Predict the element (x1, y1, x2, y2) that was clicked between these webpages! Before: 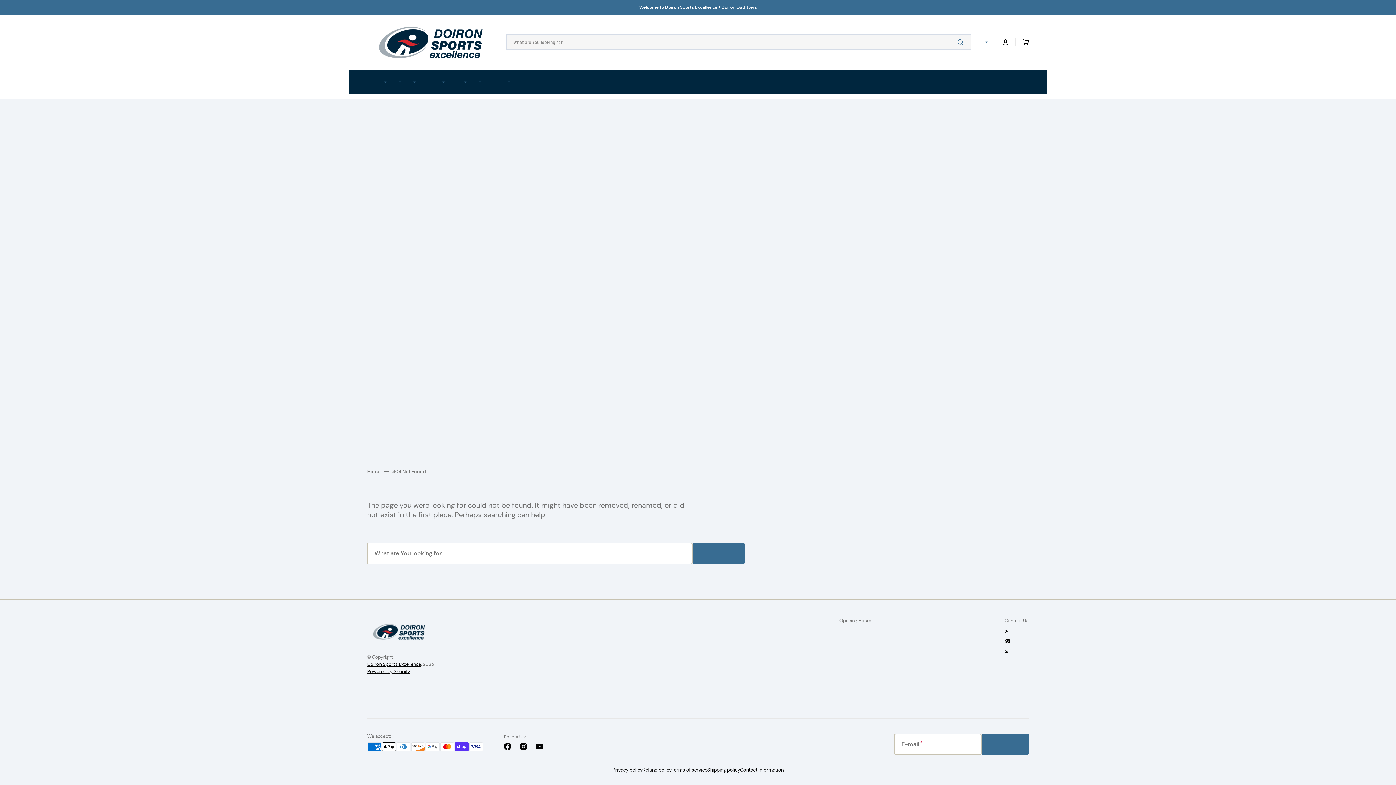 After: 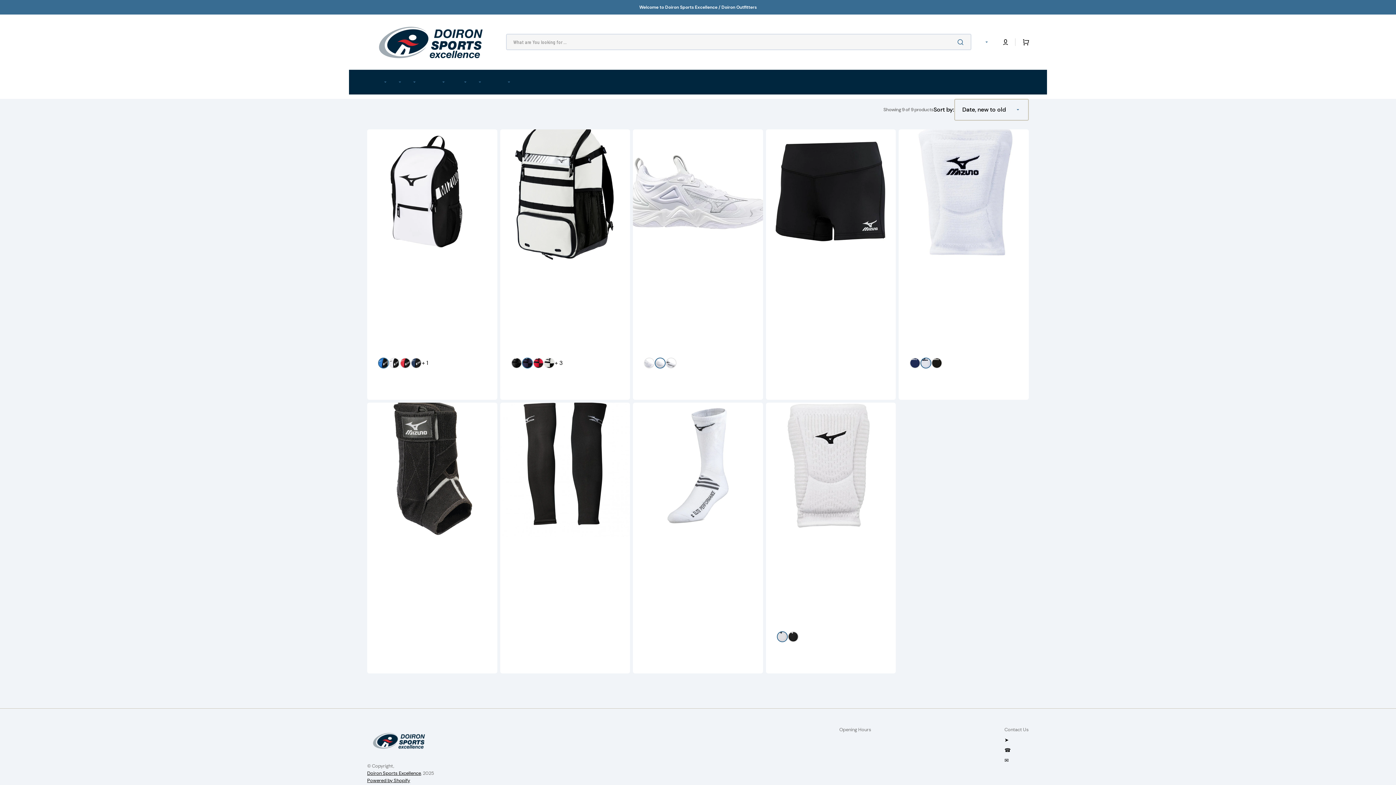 Action: label: Volleyball bbox: (458, 69, 472, 94)